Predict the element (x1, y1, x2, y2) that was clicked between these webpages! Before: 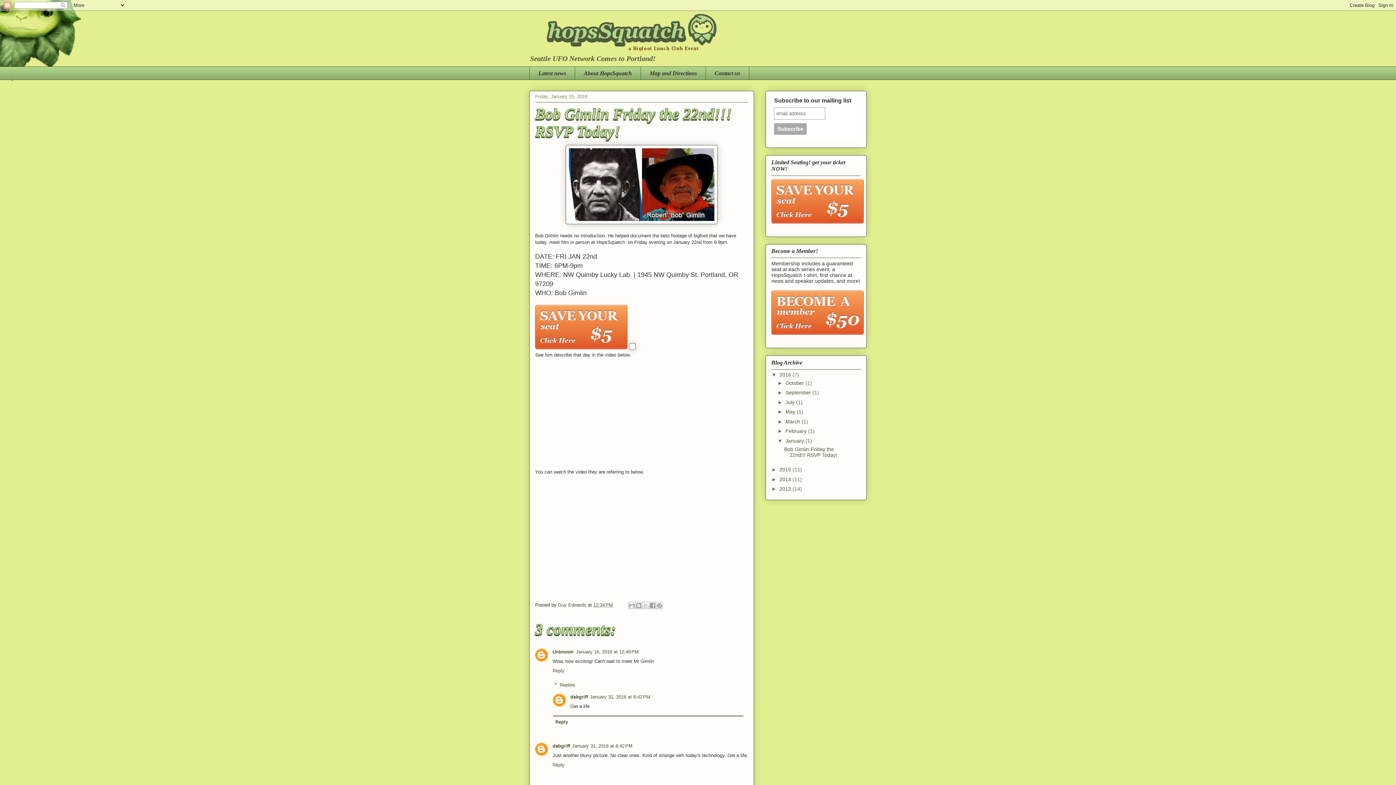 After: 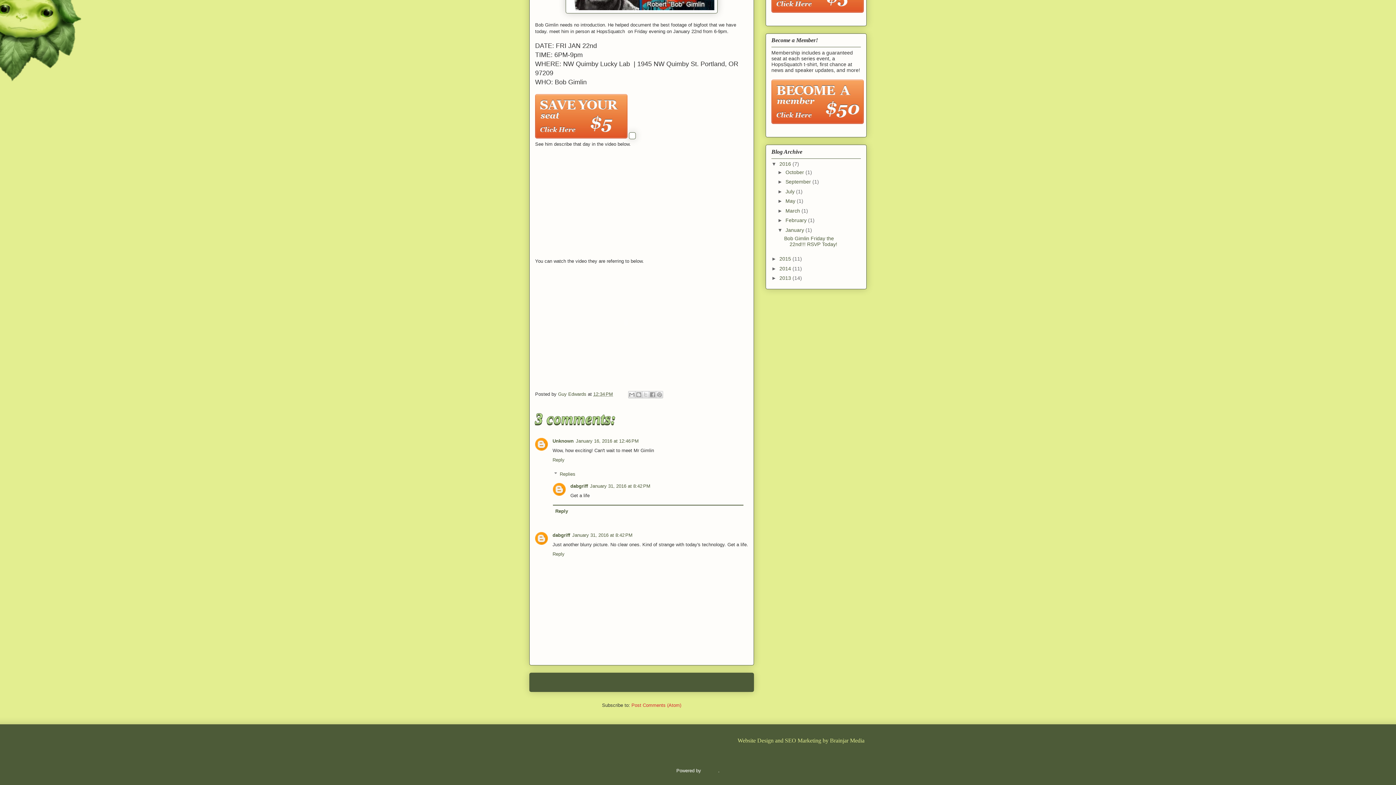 Action: label: January 31, 2016 at 8:42 PM bbox: (590, 694, 650, 700)